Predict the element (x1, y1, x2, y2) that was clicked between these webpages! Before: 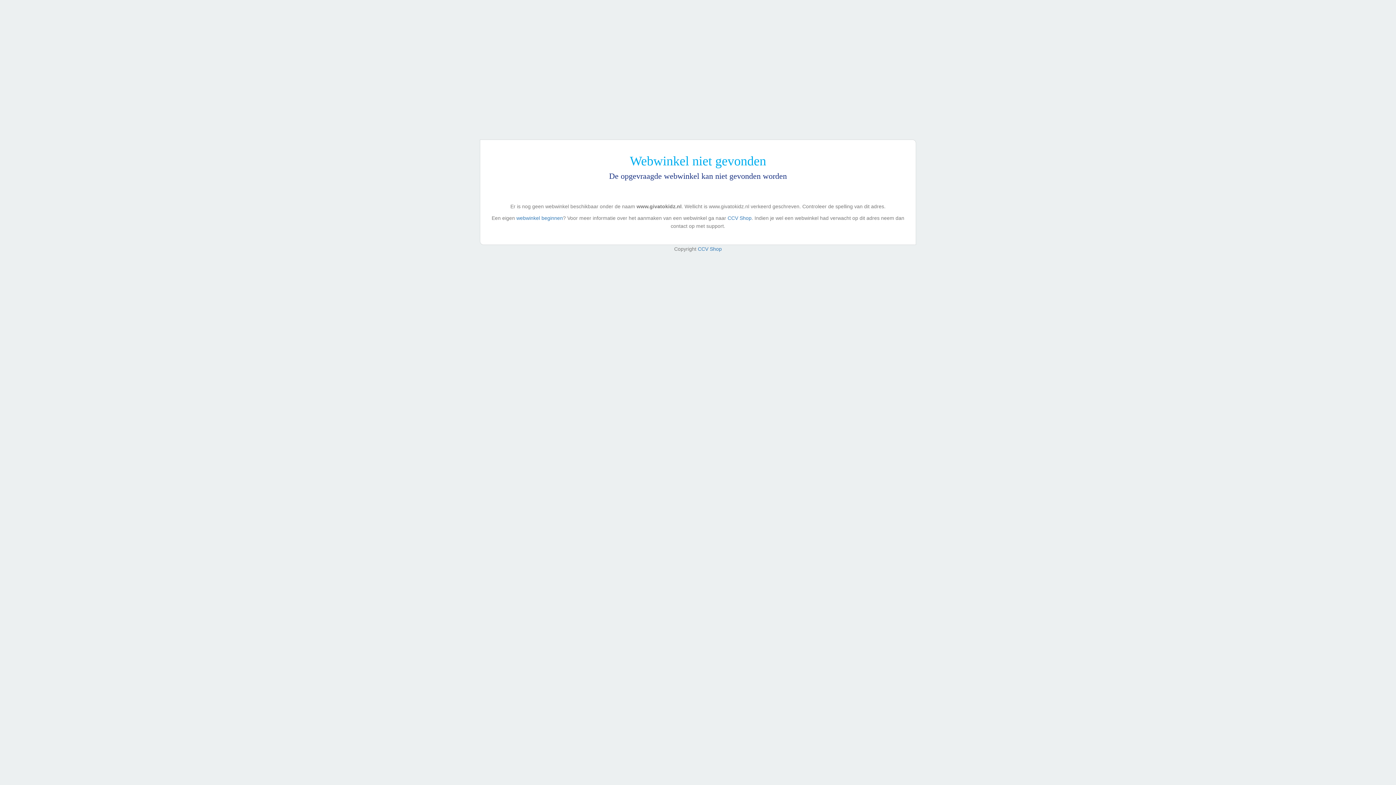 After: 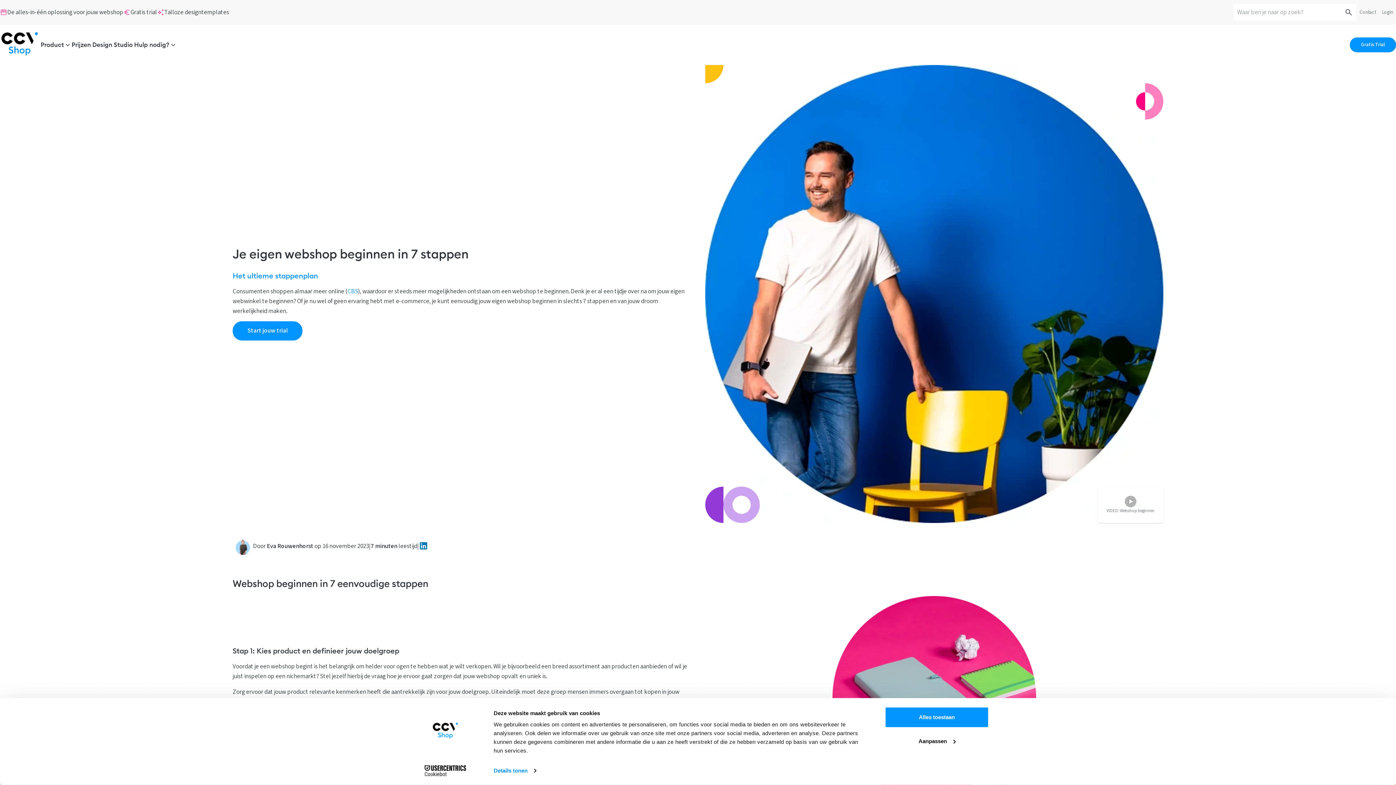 Action: bbox: (516, 215, 563, 221) label: webwinkel beginnen